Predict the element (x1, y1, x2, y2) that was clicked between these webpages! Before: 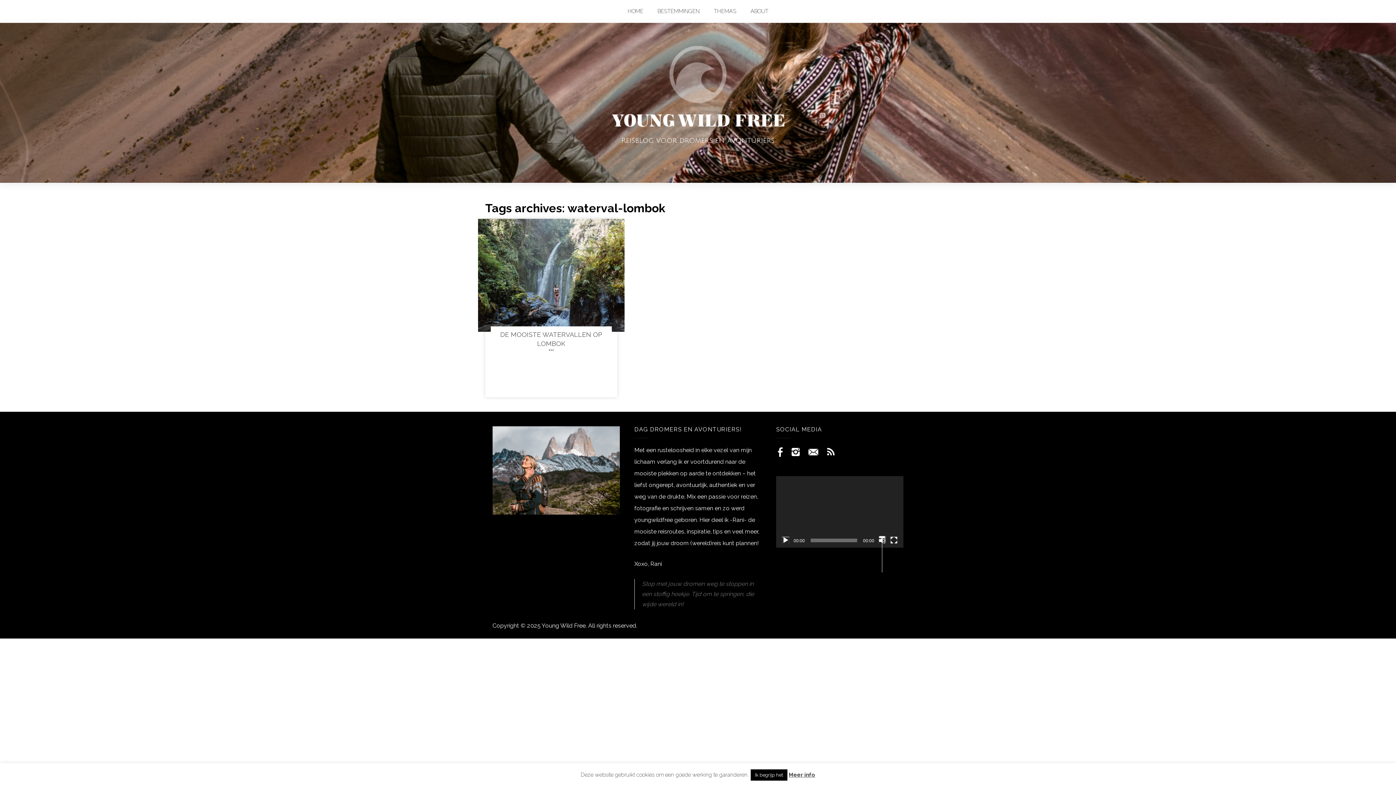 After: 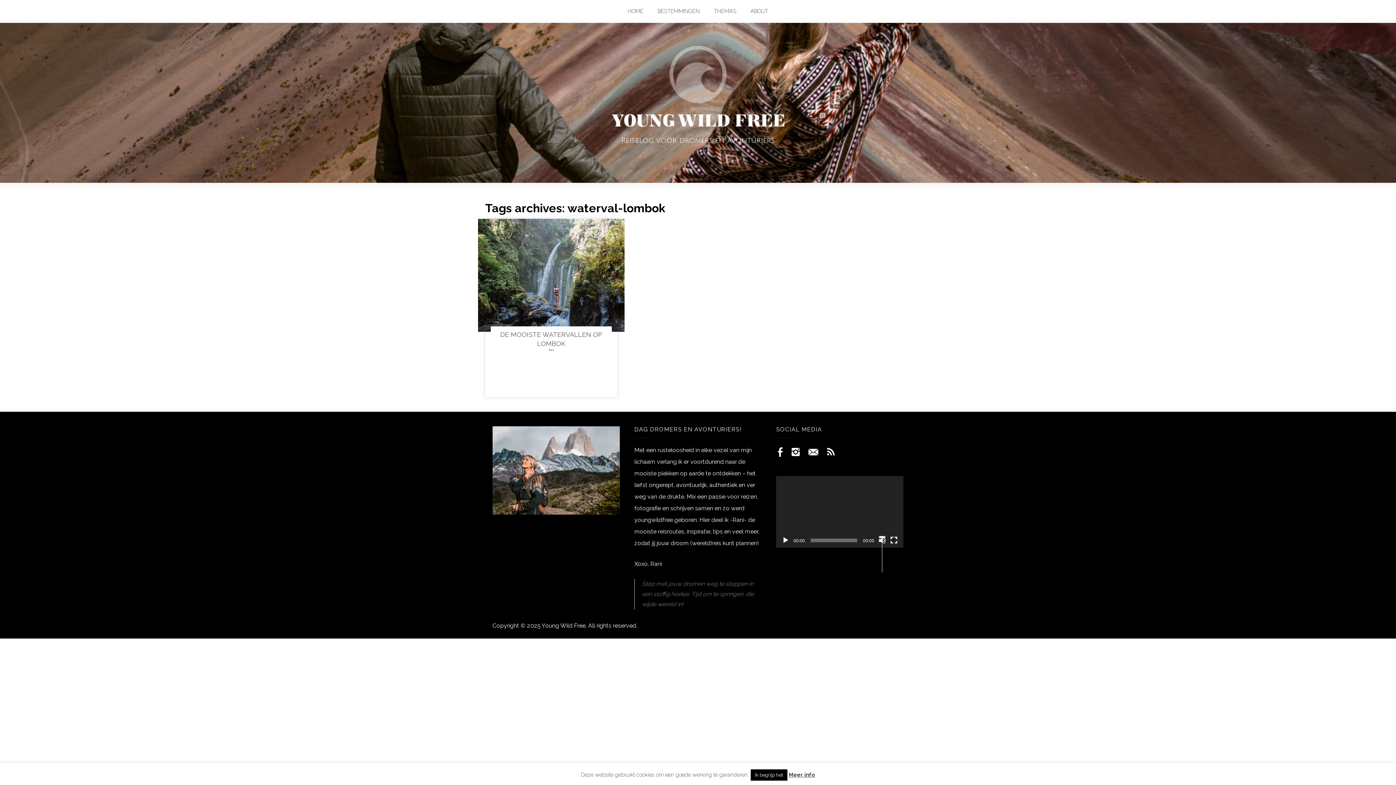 Action: bbox: (782, 537, 789, 544) label: Afspelen